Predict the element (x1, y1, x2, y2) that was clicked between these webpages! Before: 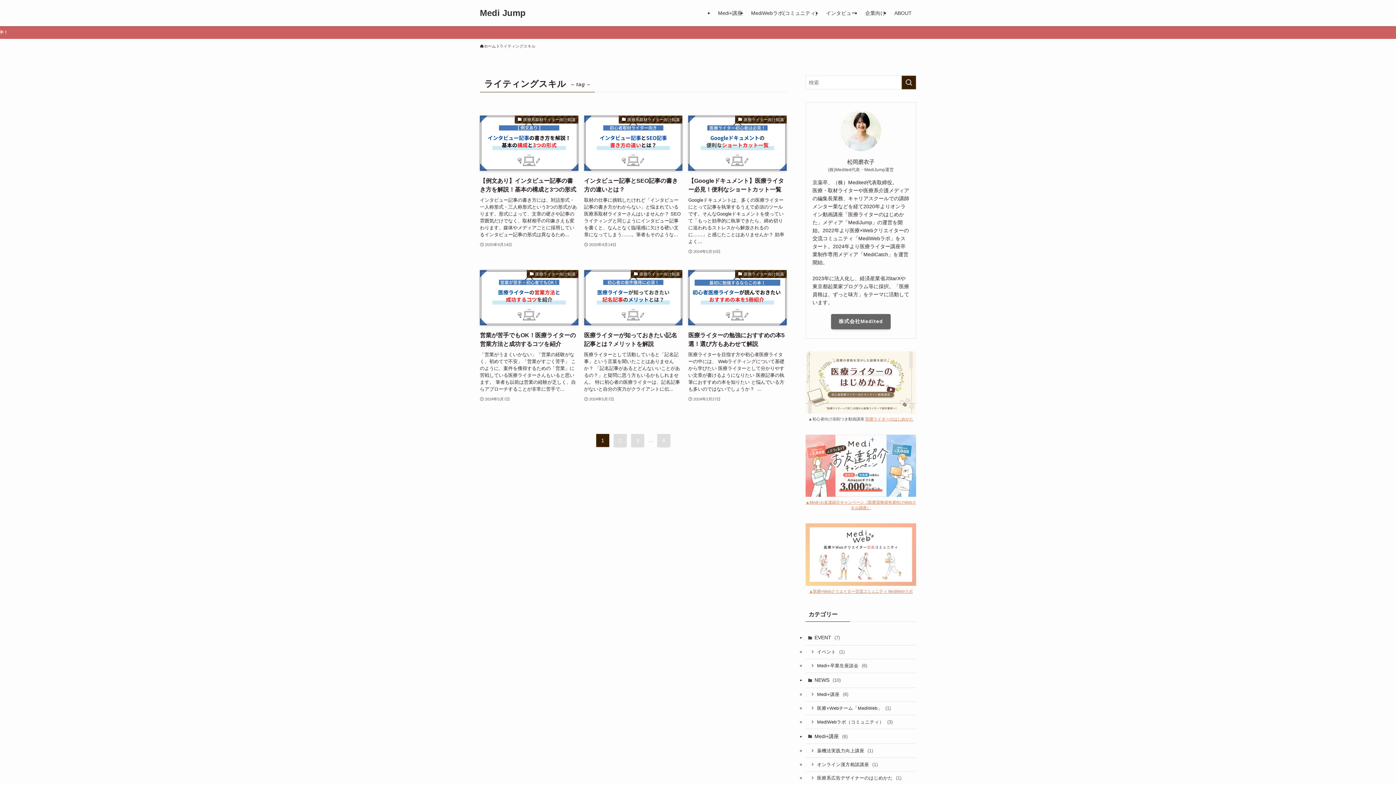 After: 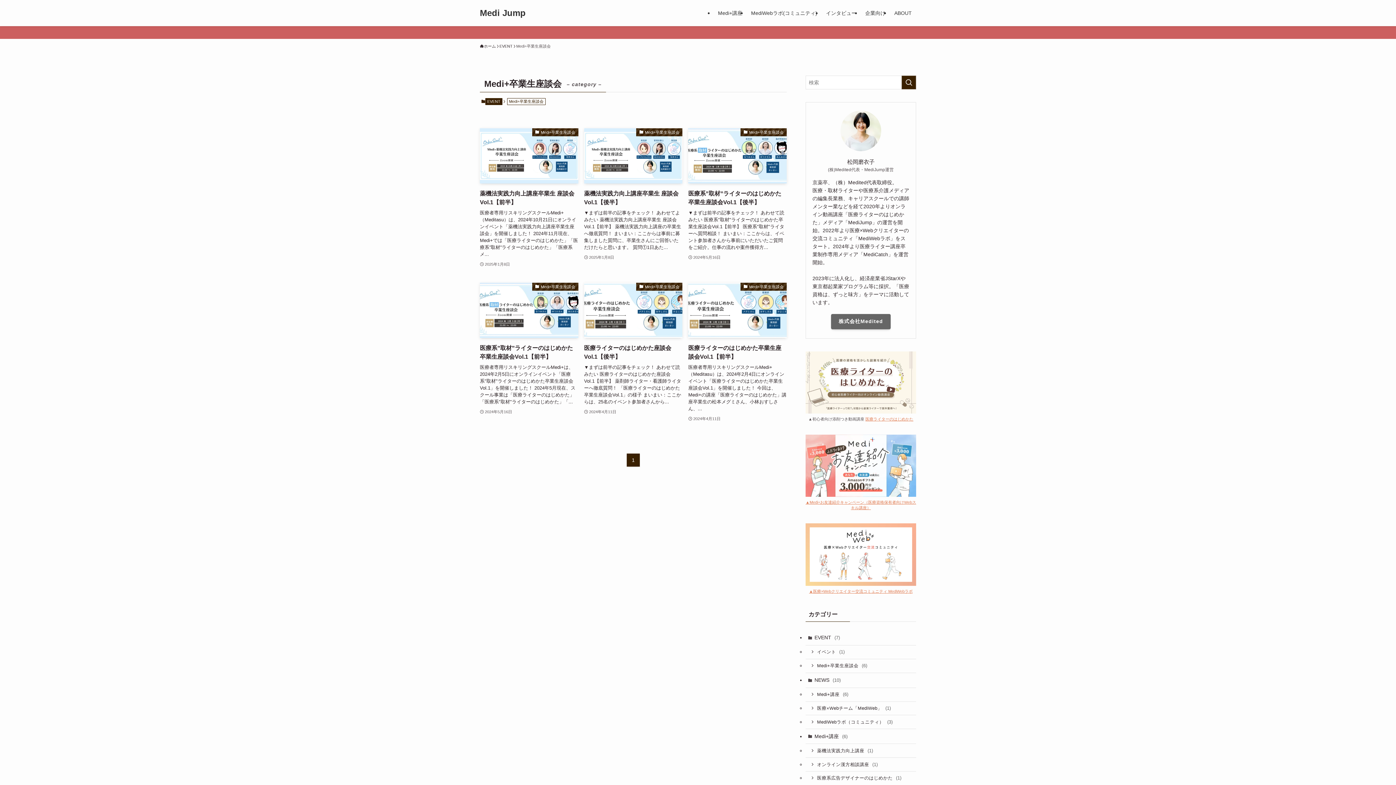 Action: label: Medi+卒業生座談会 (6) bbox: (805, 659, 916, 673)